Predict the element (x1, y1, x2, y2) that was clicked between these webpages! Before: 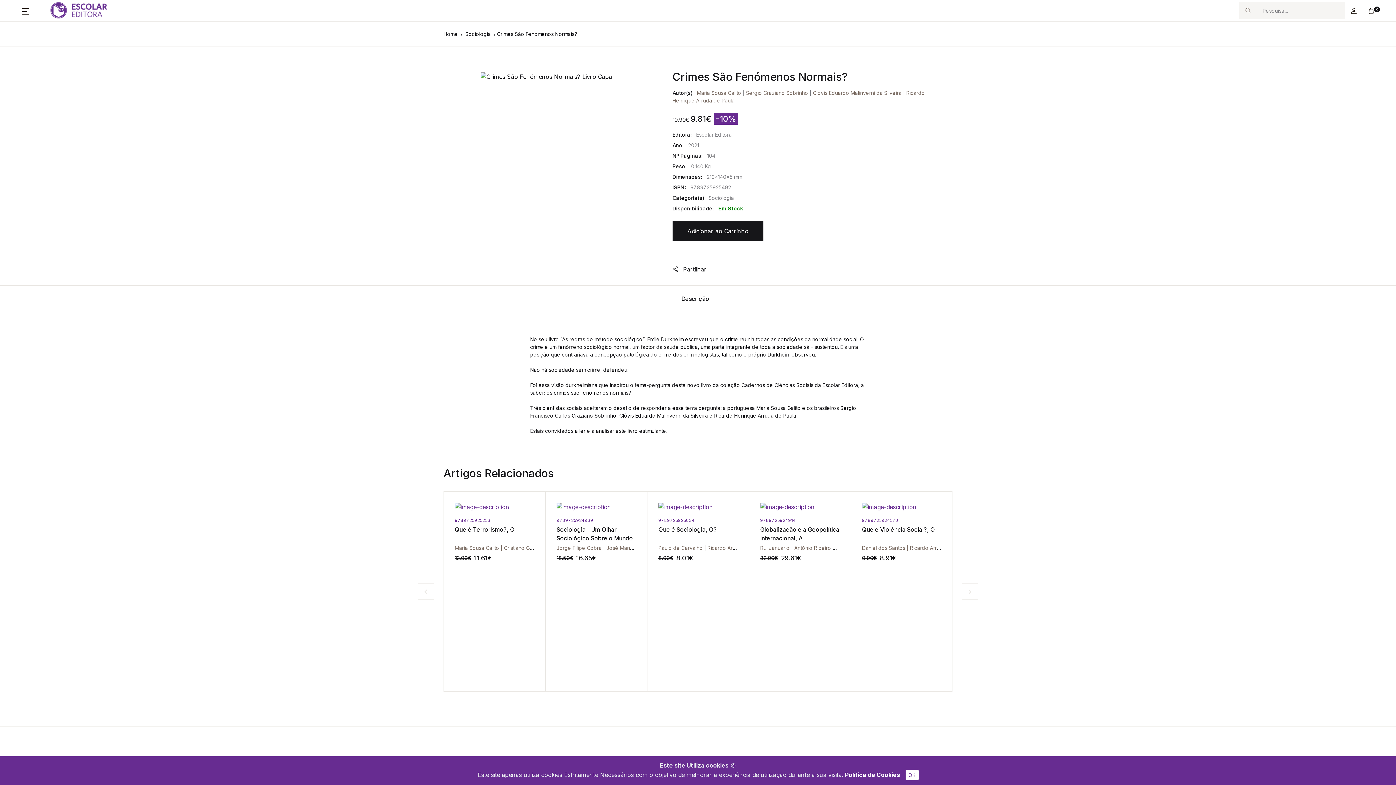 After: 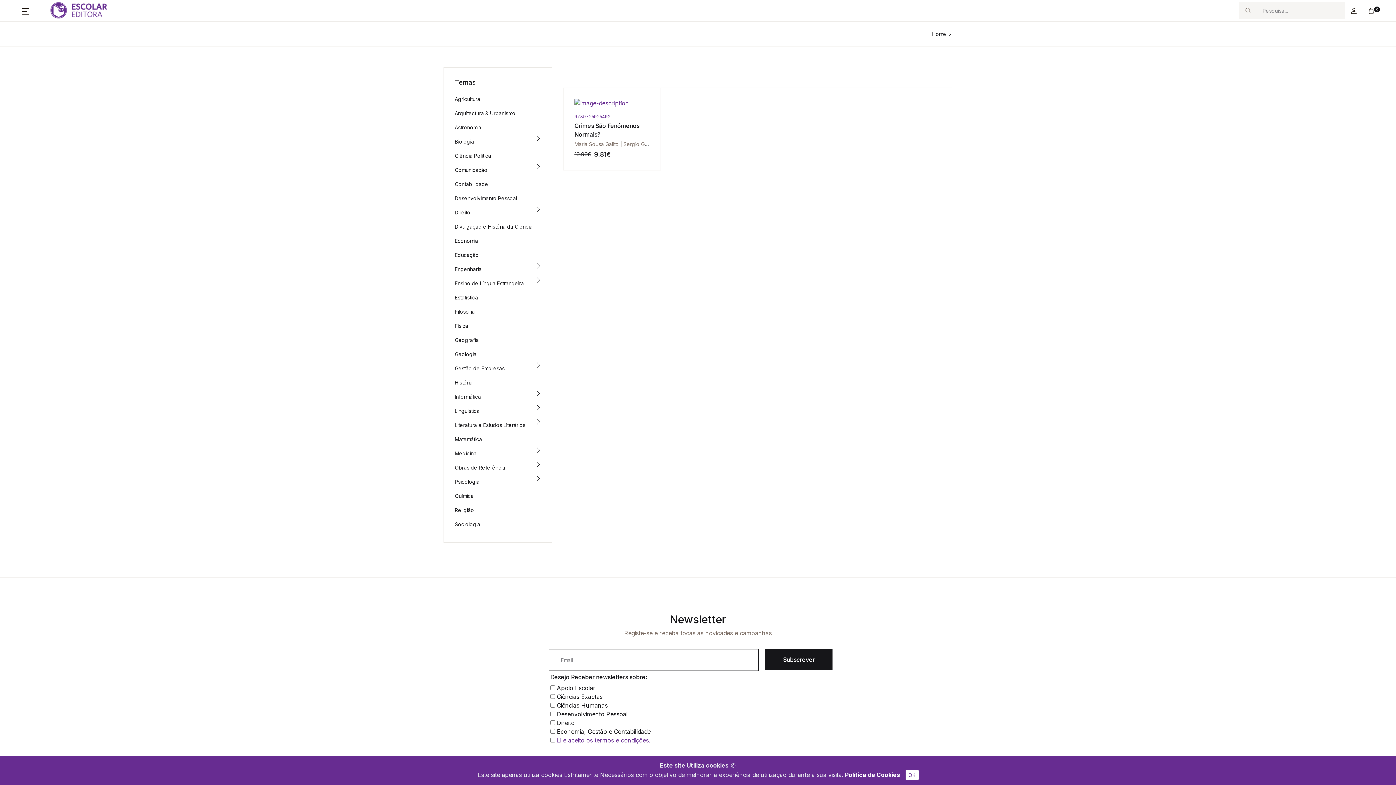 Action: label: Clóvis Eduardo Malinverni da Silveira bbox: (813, 89, 901, 96)